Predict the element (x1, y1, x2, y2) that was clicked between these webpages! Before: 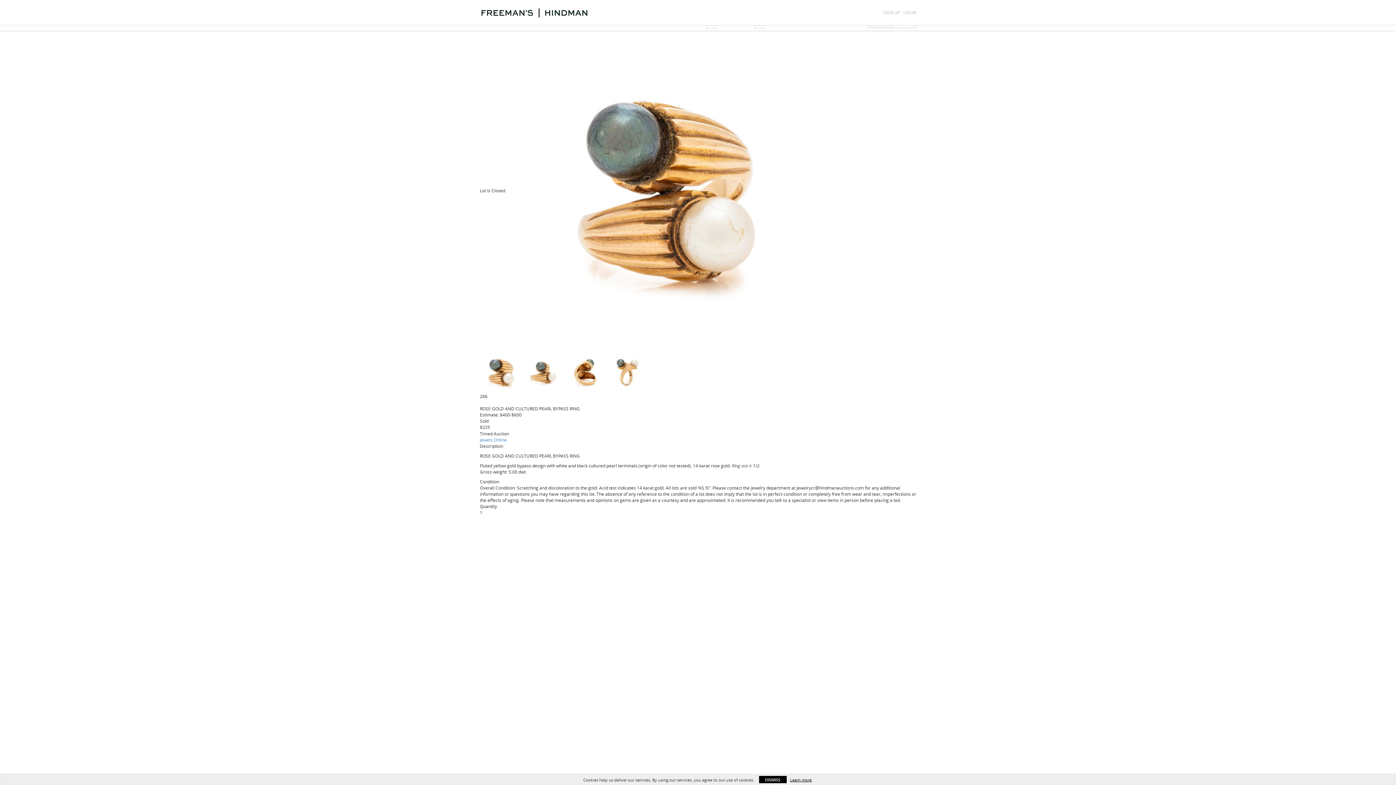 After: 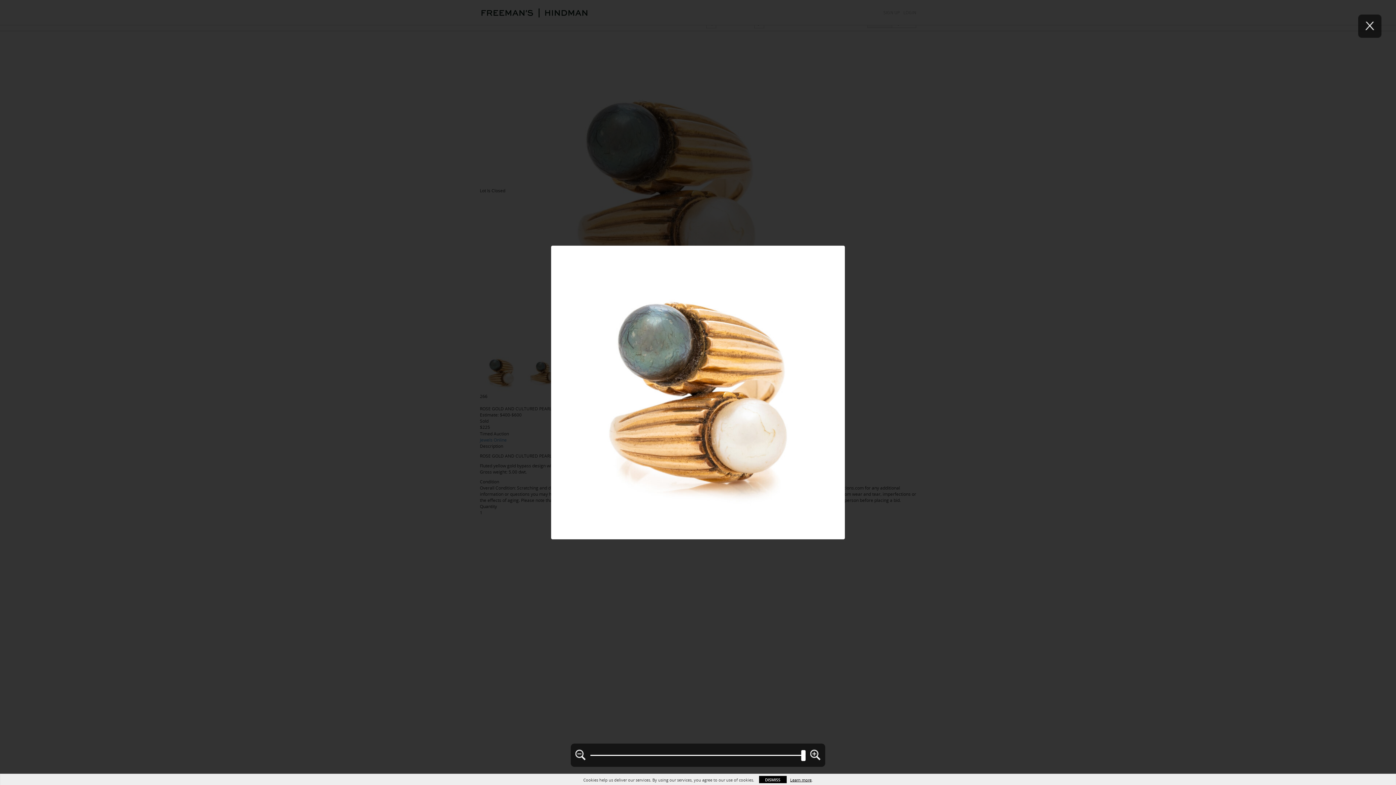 Action: bbox: (506, 187, 826, 193)